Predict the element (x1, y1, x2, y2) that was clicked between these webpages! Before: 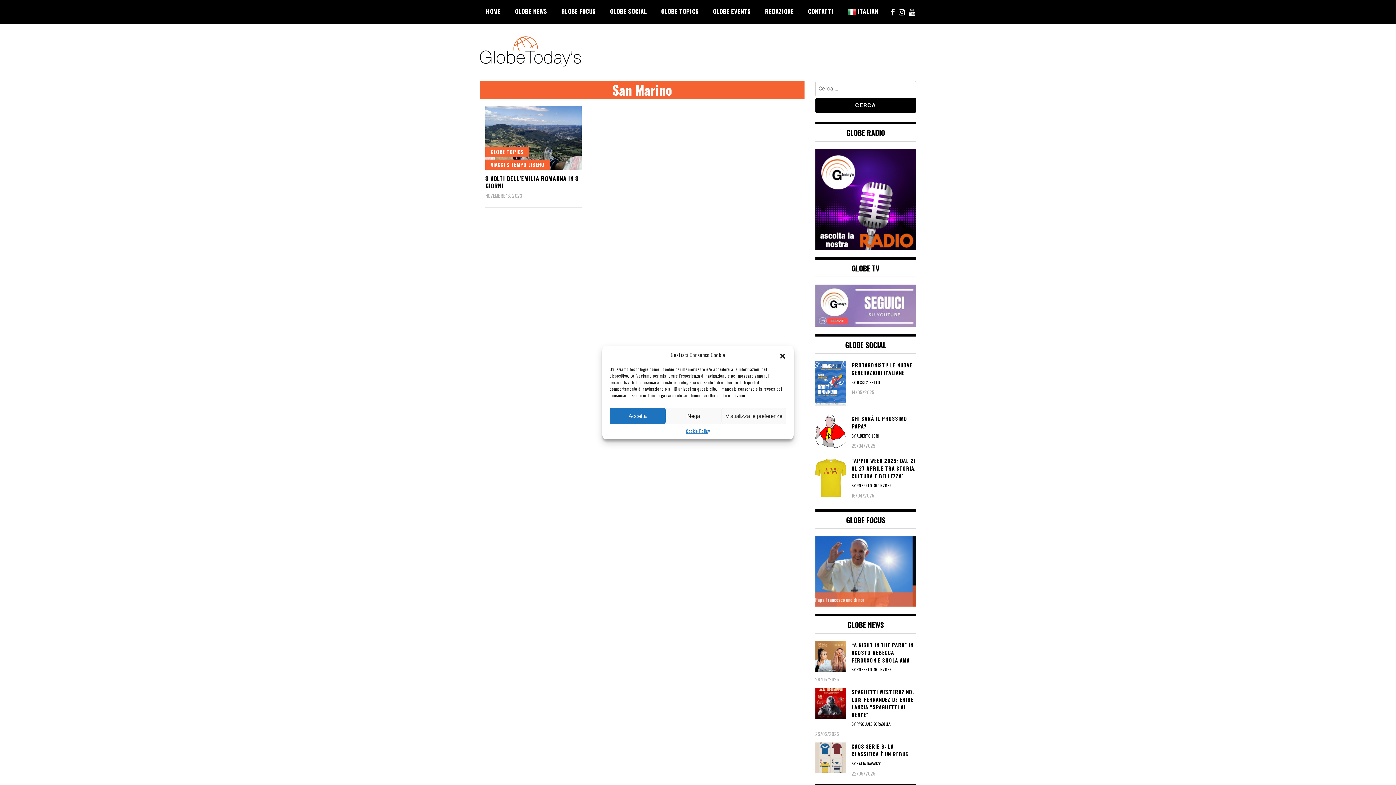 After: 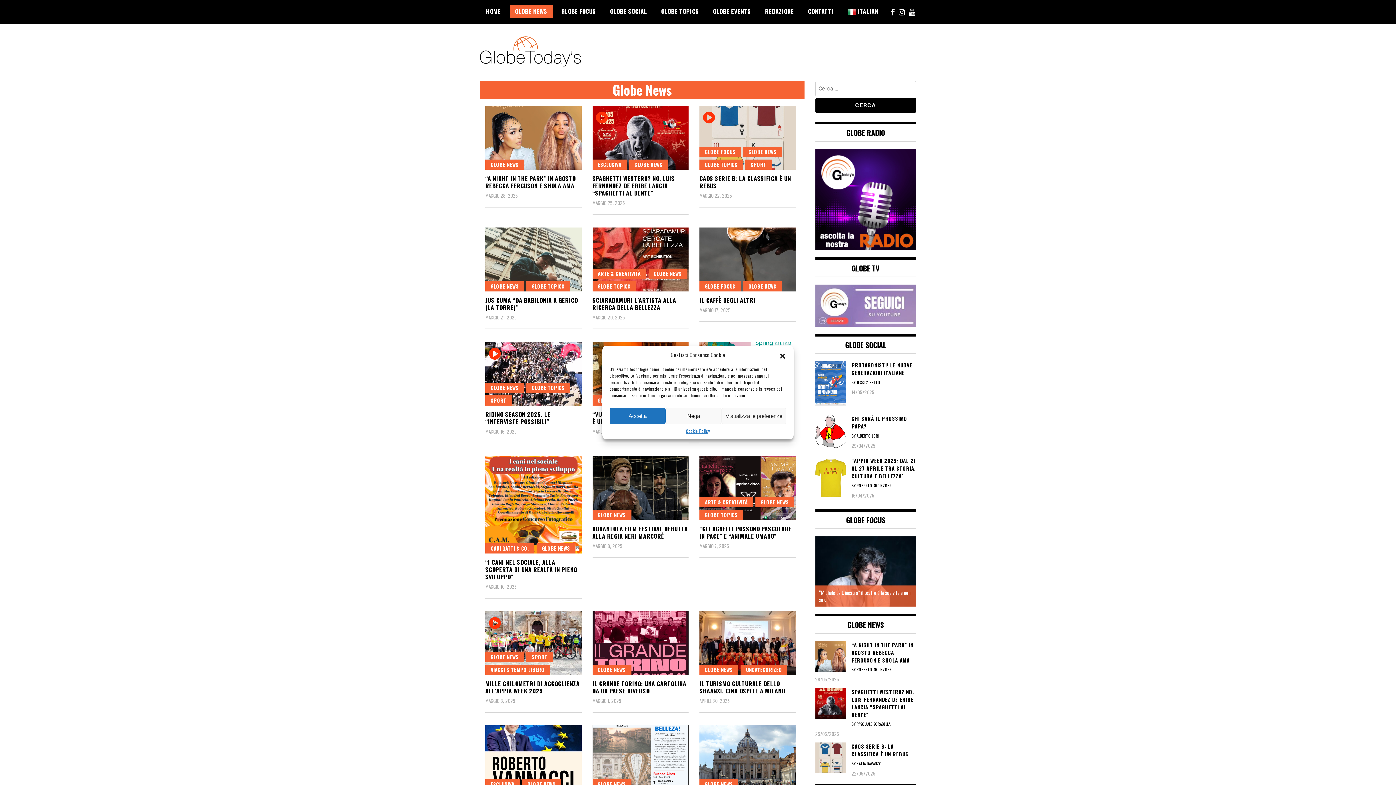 Action: label: GLOBE NEWS bbox: (509, 4, 552, 17)